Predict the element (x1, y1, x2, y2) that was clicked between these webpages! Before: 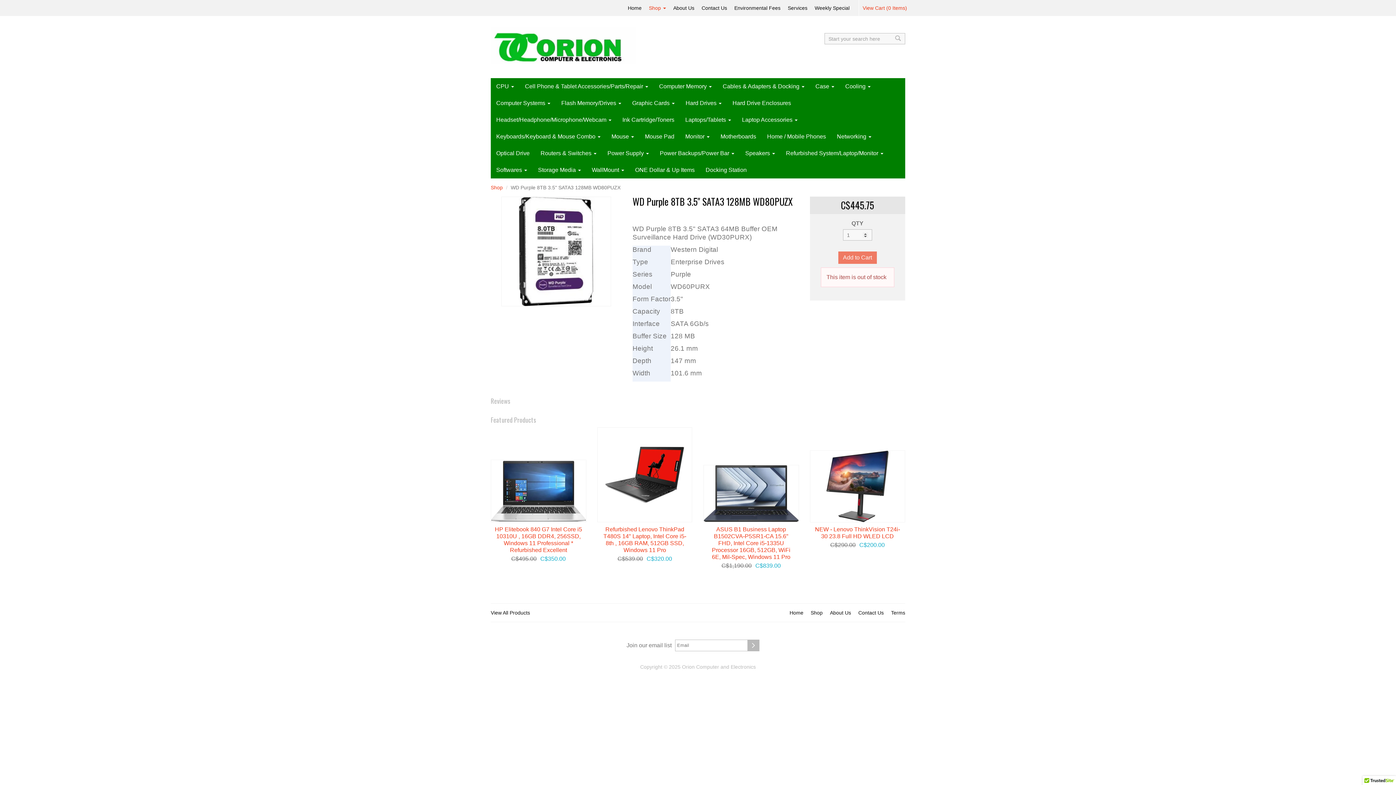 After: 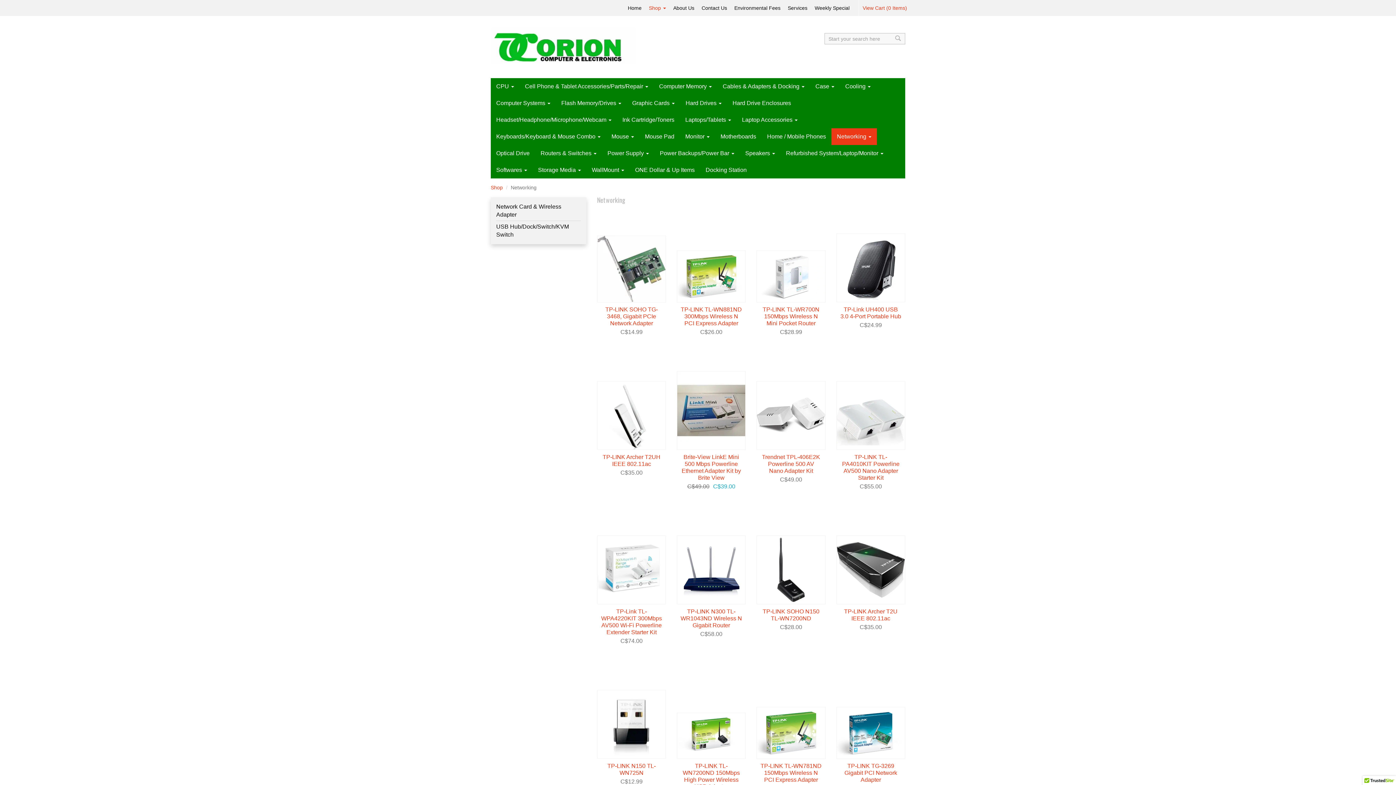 Action: label: Networking  bbox: (831, 128, 877, 145)